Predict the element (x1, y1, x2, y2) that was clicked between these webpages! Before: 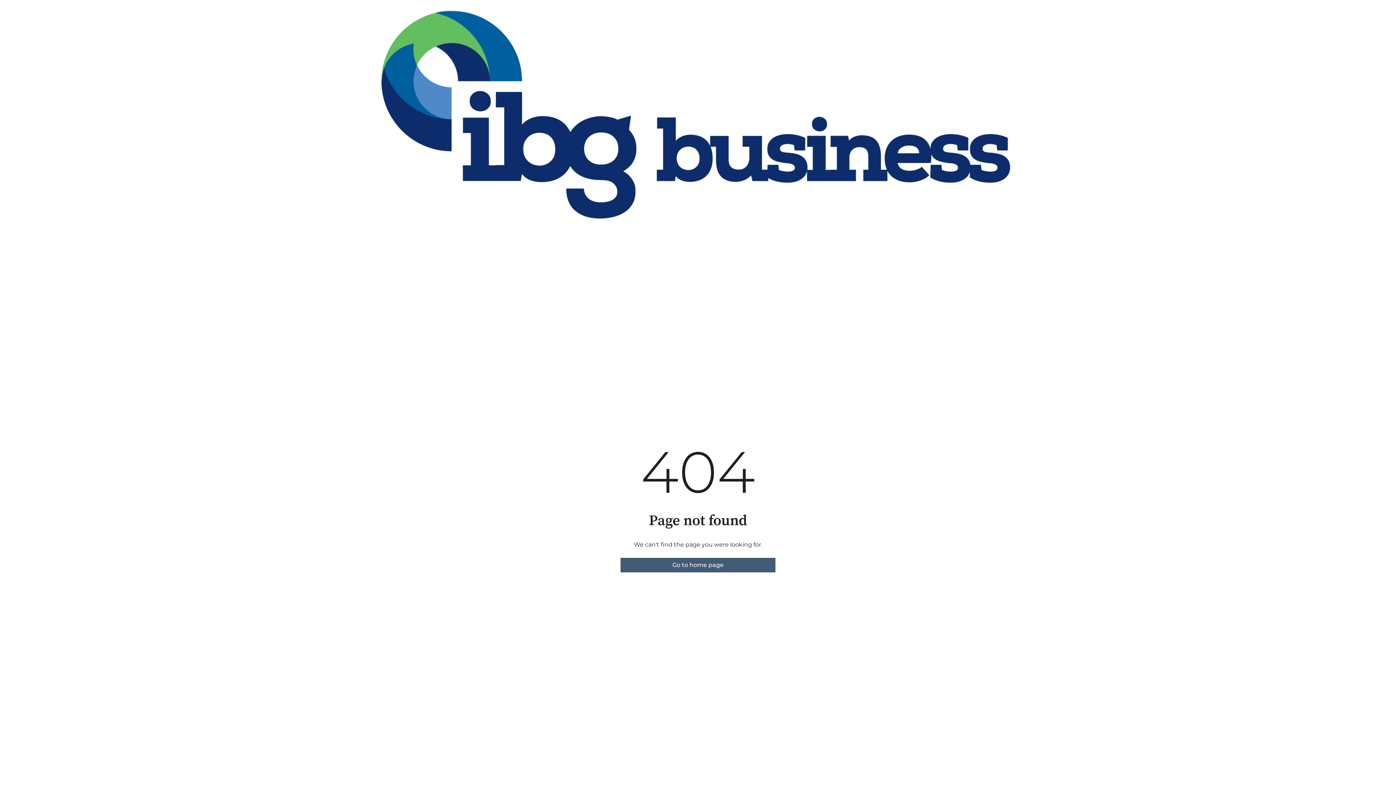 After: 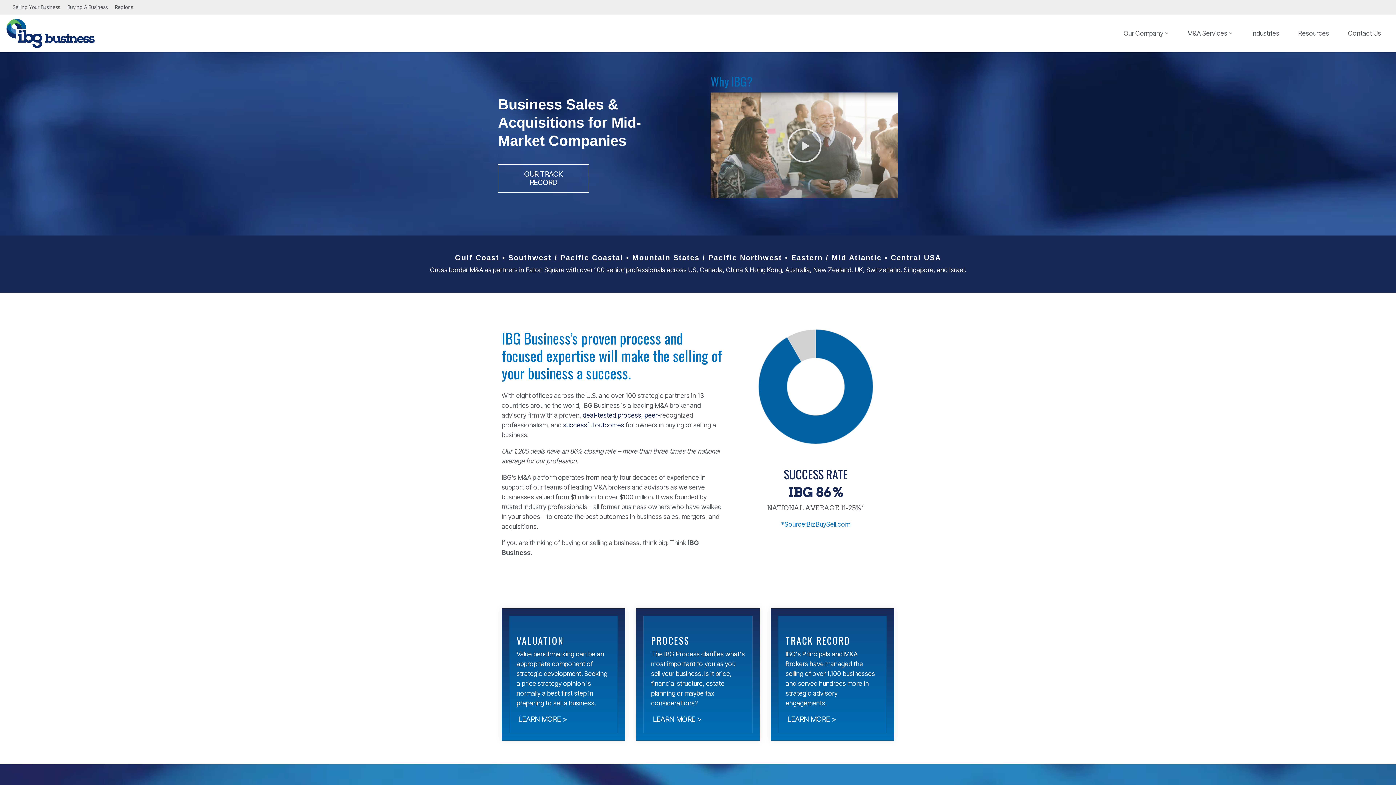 Action: bbox: (620, 558, 775, 572) label: Go to home page